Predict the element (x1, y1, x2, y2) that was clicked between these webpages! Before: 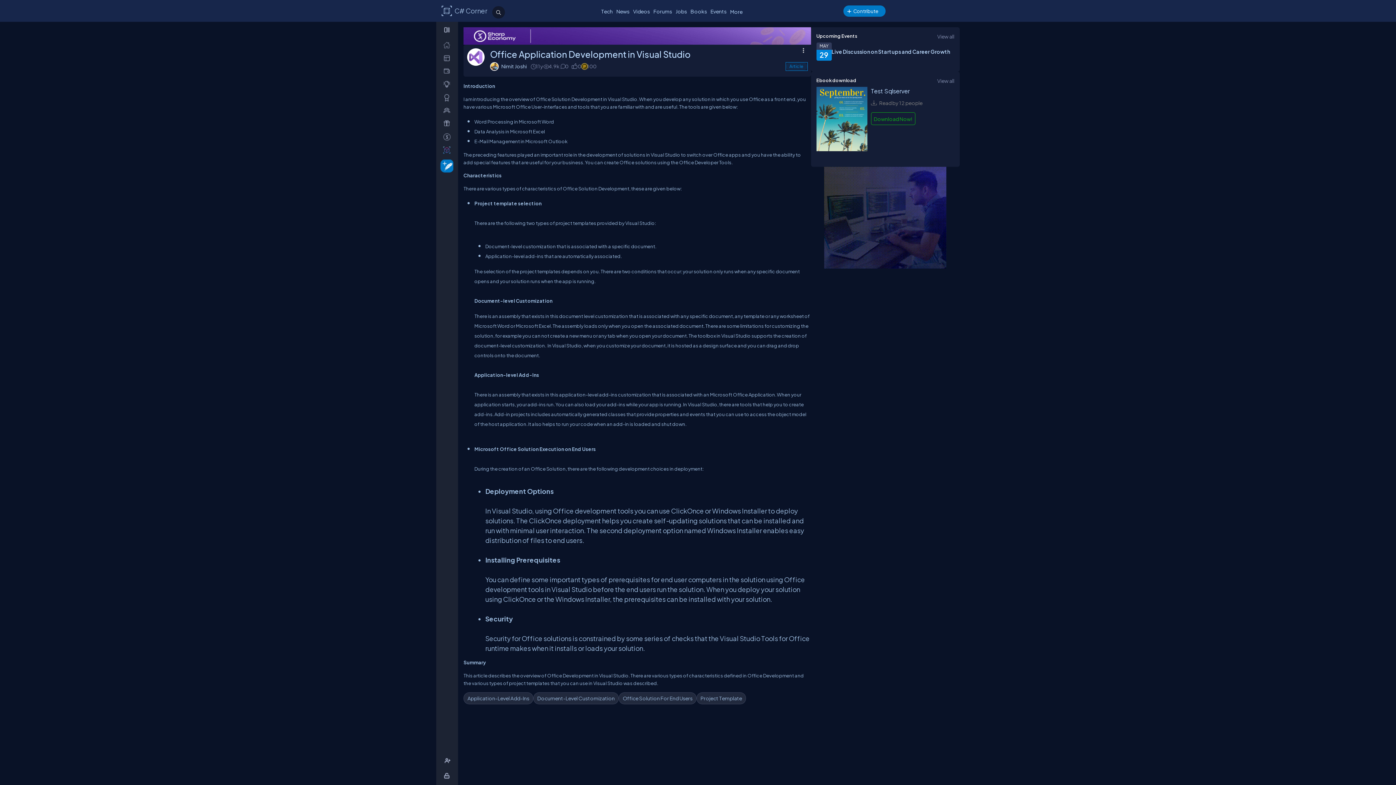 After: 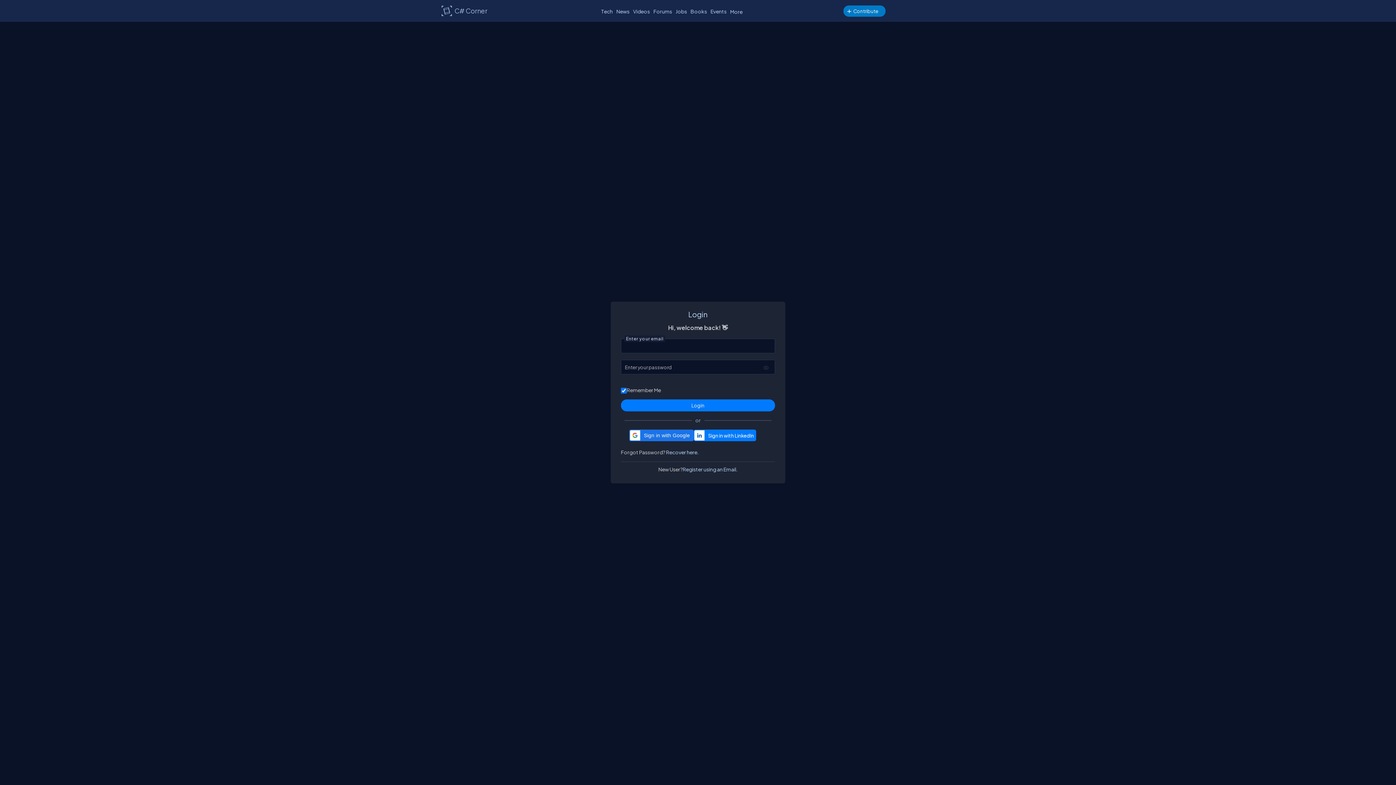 Action: bbox: (438, 769, 457, 782) label: _Login